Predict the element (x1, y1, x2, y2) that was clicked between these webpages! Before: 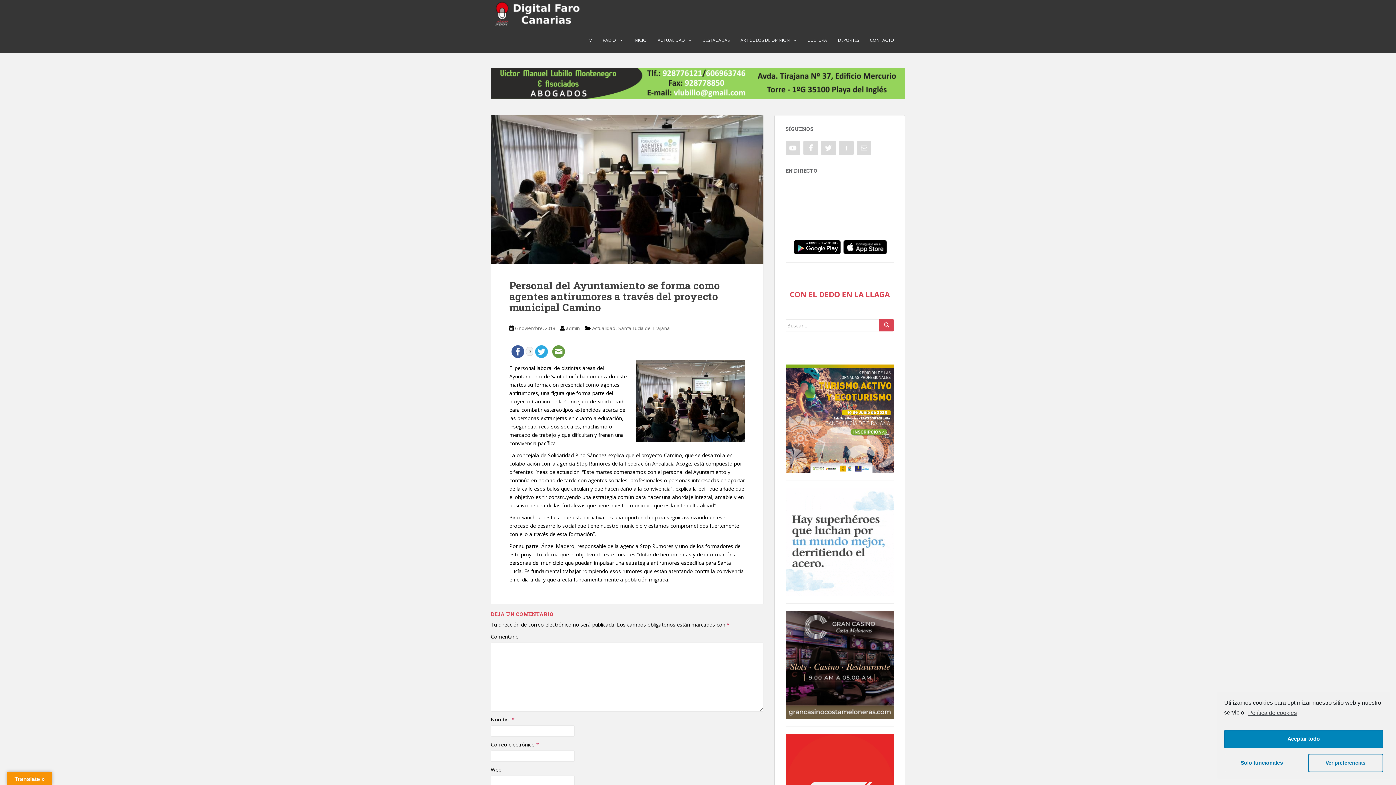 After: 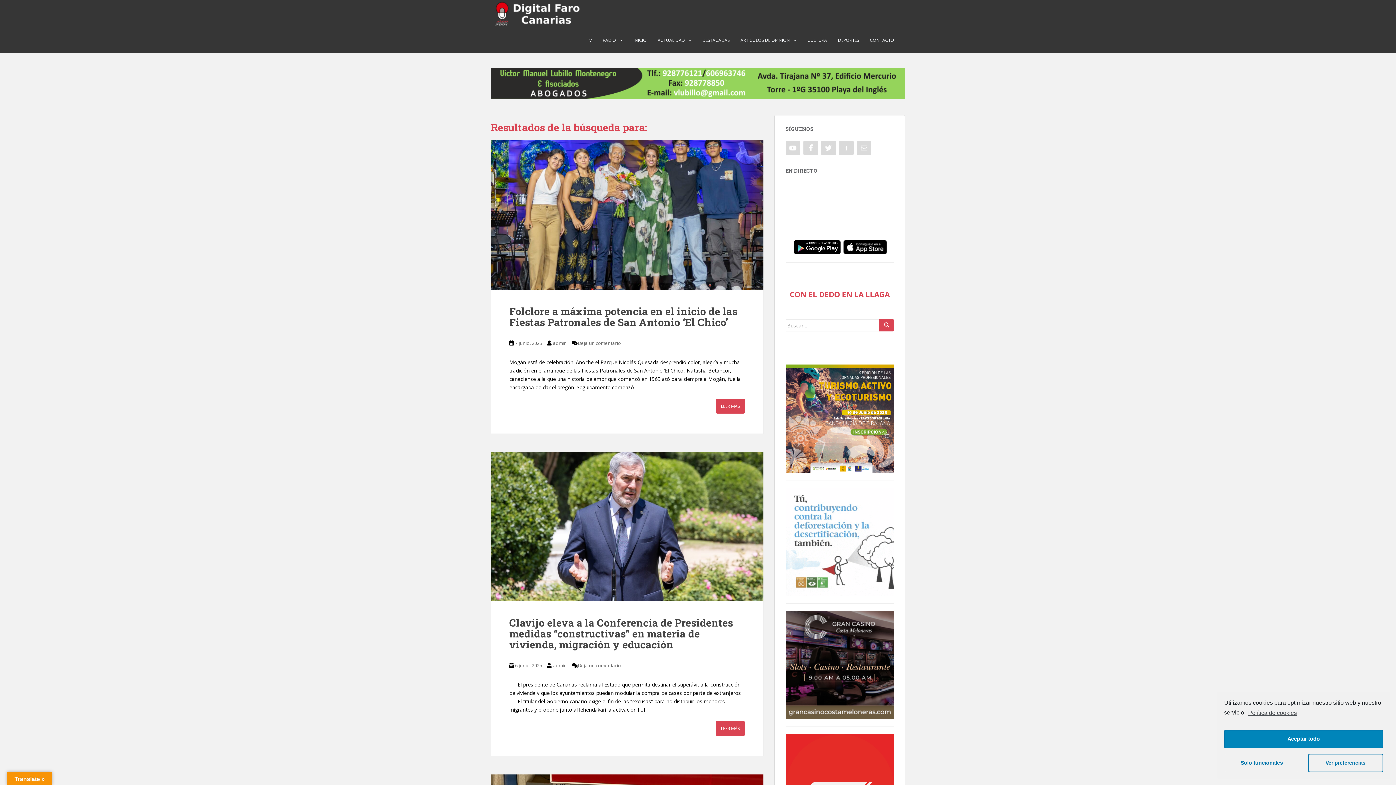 Action: bbox: (879, 319, 894, 331)